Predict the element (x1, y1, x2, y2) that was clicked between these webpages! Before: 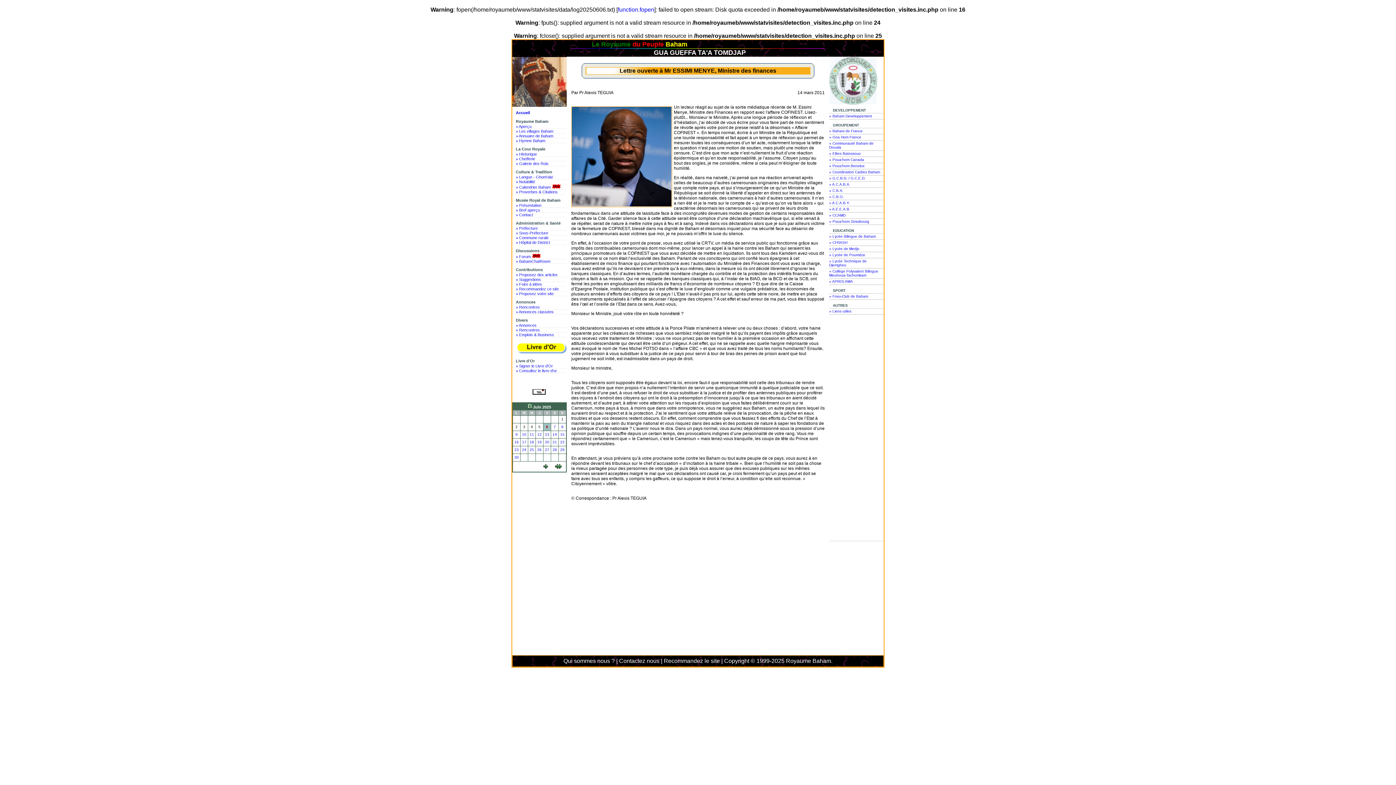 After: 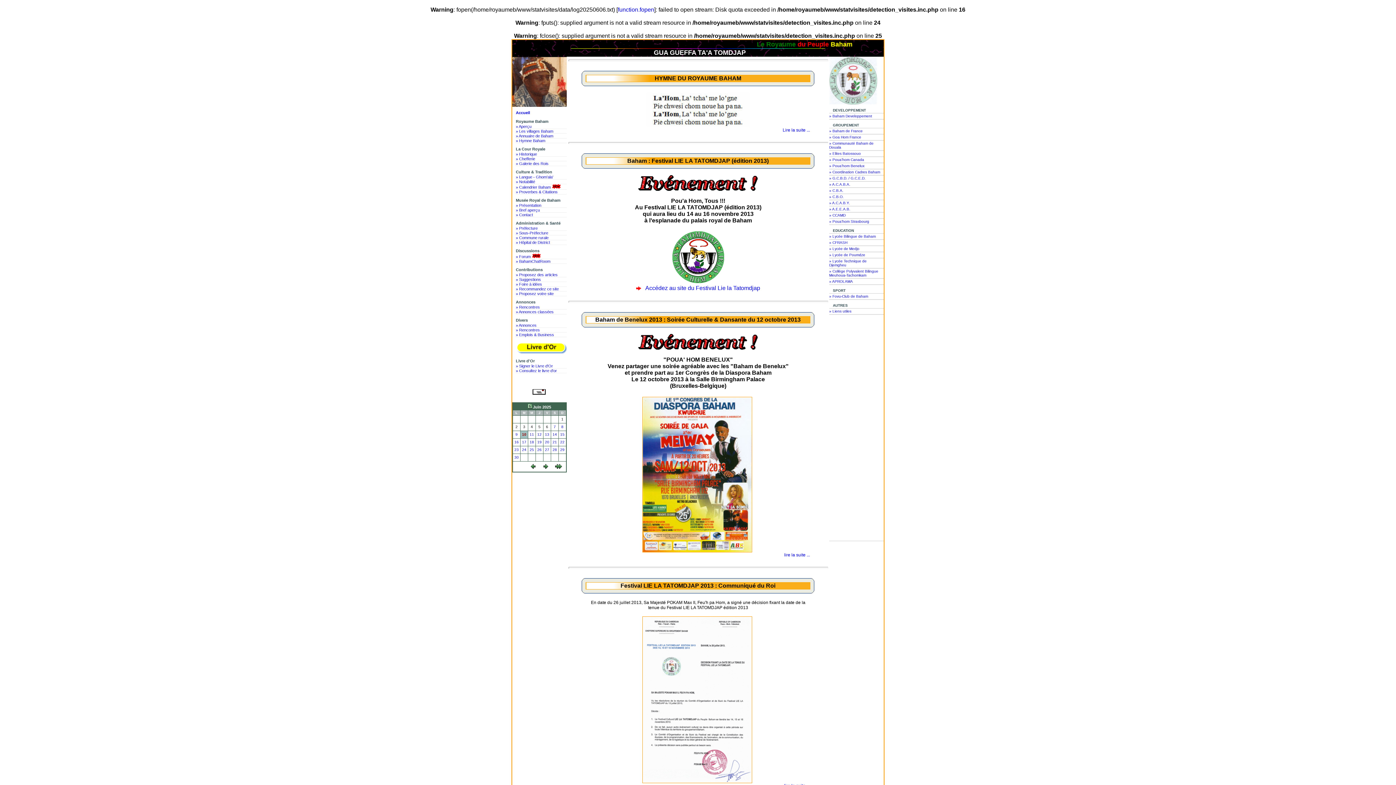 Action: label: 10 bbox: (522, 432, 526, 436)